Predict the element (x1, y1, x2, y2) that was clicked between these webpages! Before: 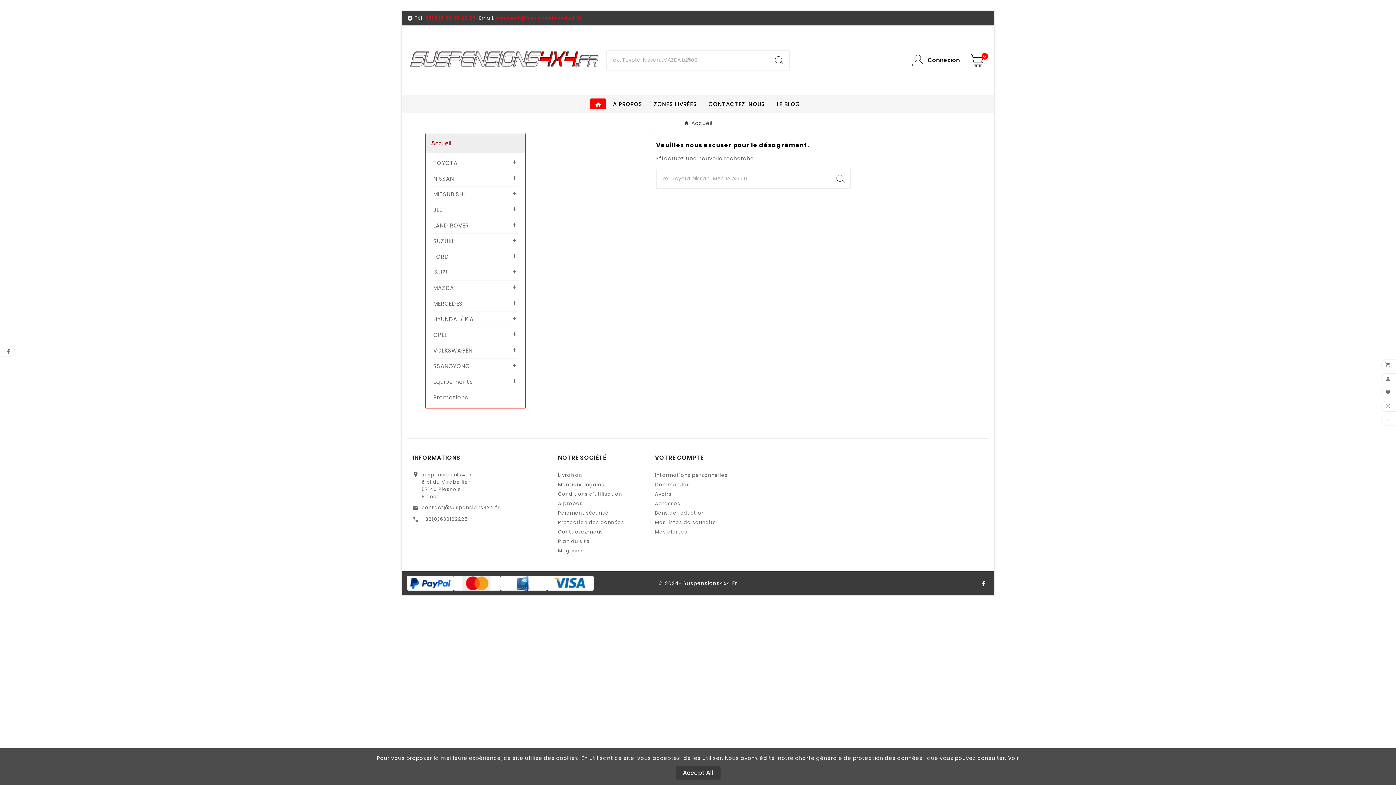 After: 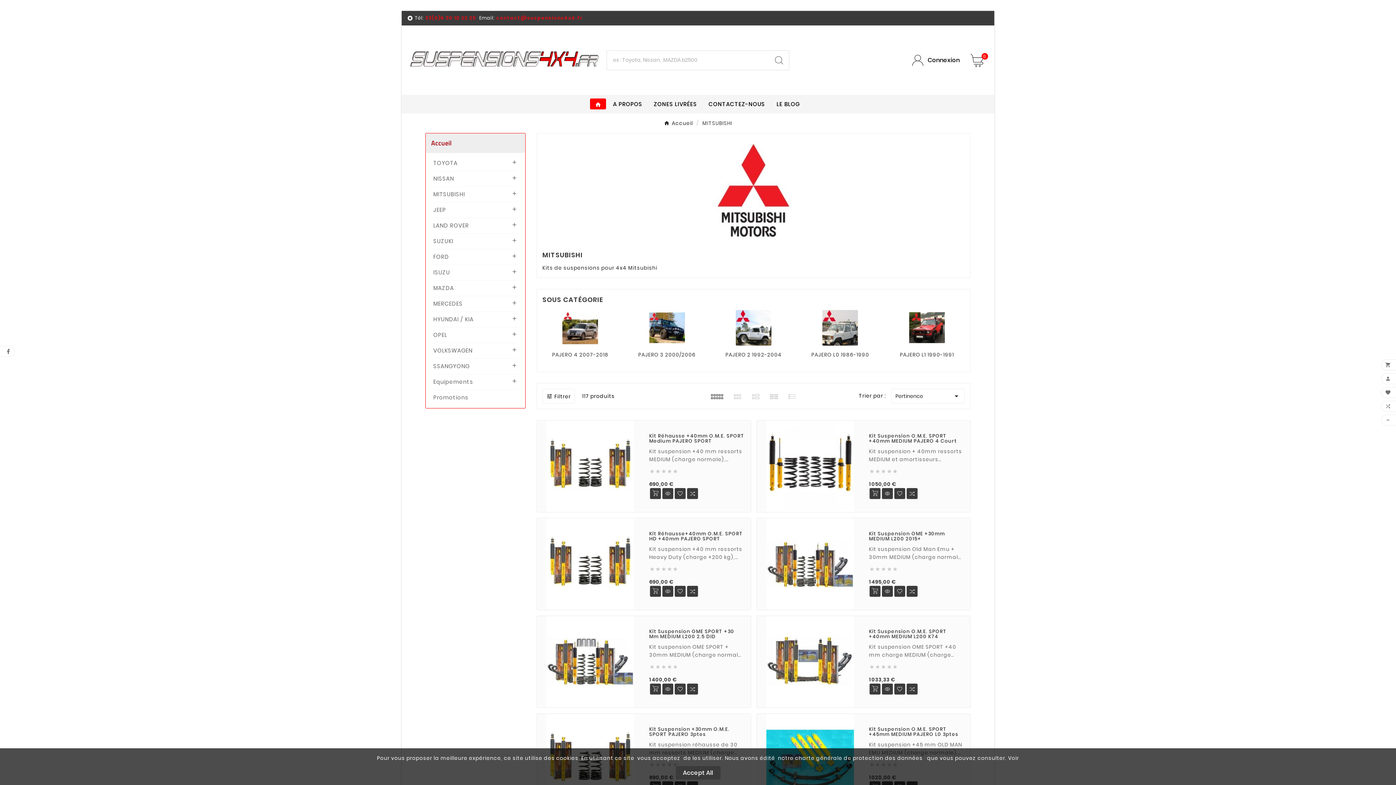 Action: label: MITSUBISHI bbox: (433, 186, 517, 202)